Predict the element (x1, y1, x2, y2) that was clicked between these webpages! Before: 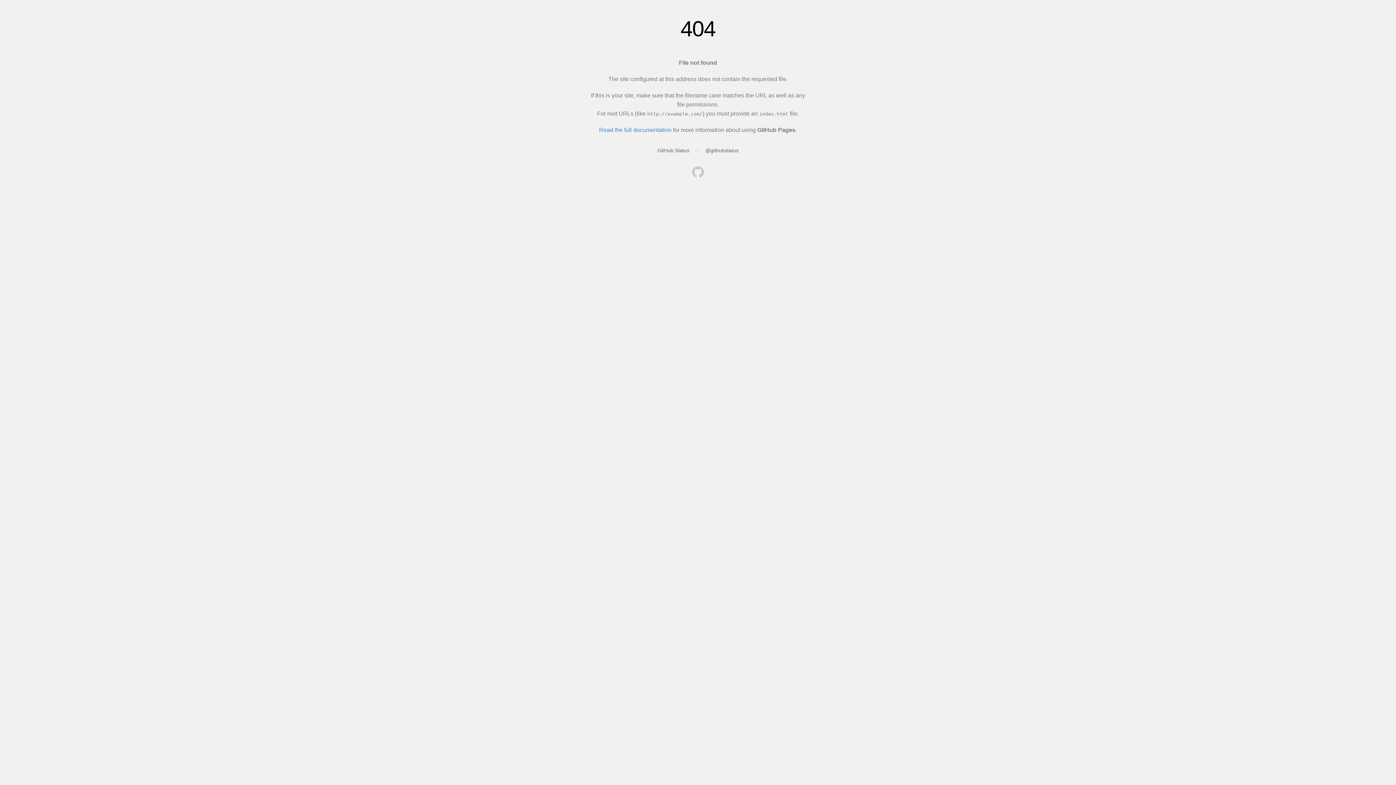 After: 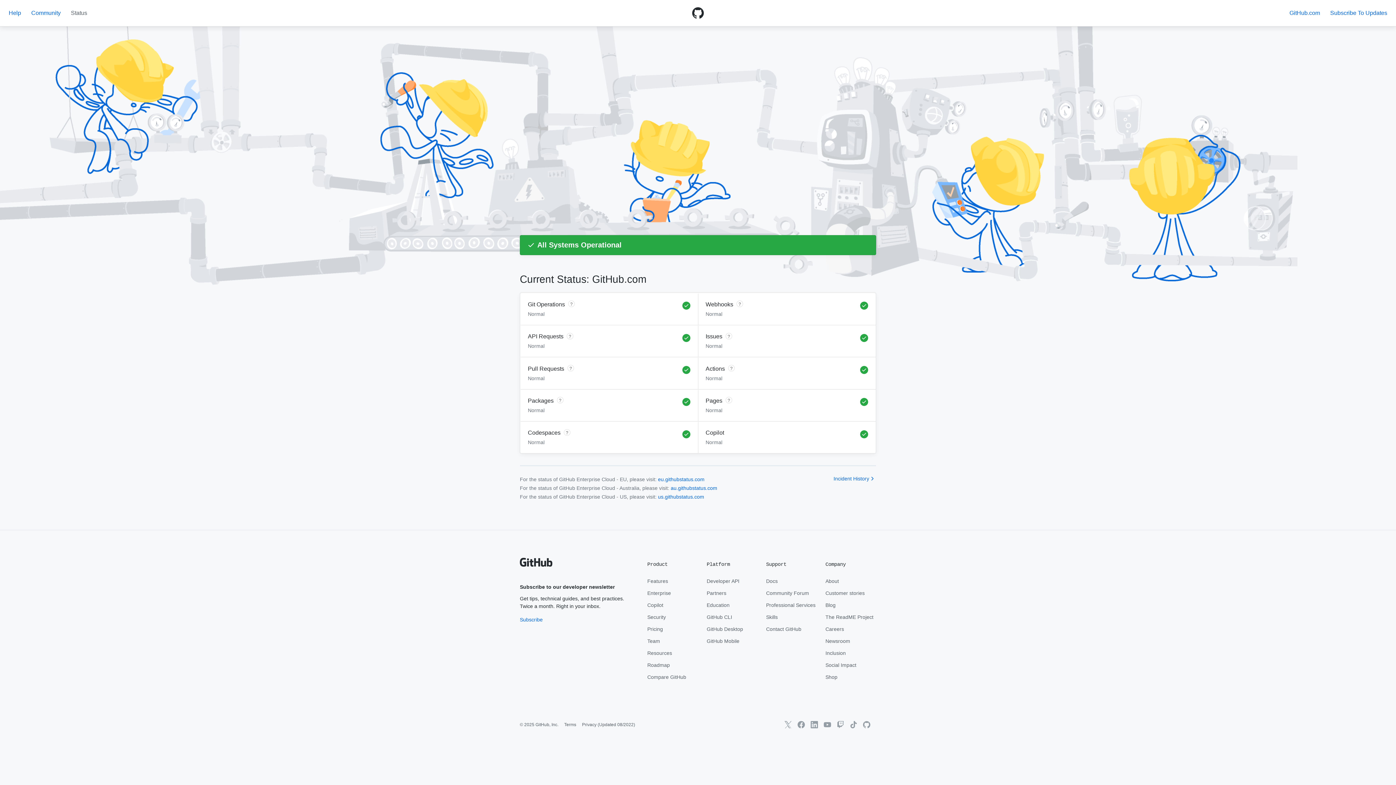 Action: bbox: (657, 147, 689, 153) label: GitHub Status